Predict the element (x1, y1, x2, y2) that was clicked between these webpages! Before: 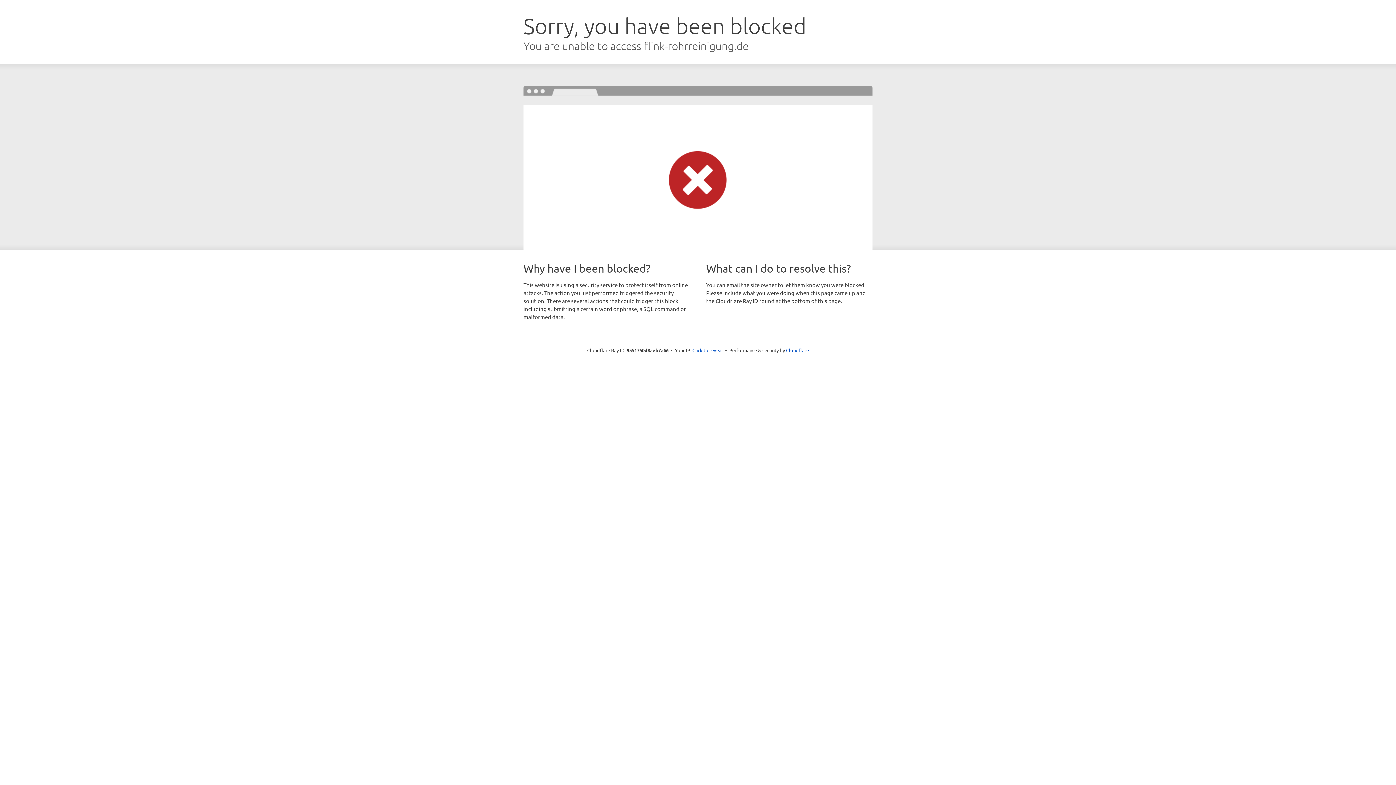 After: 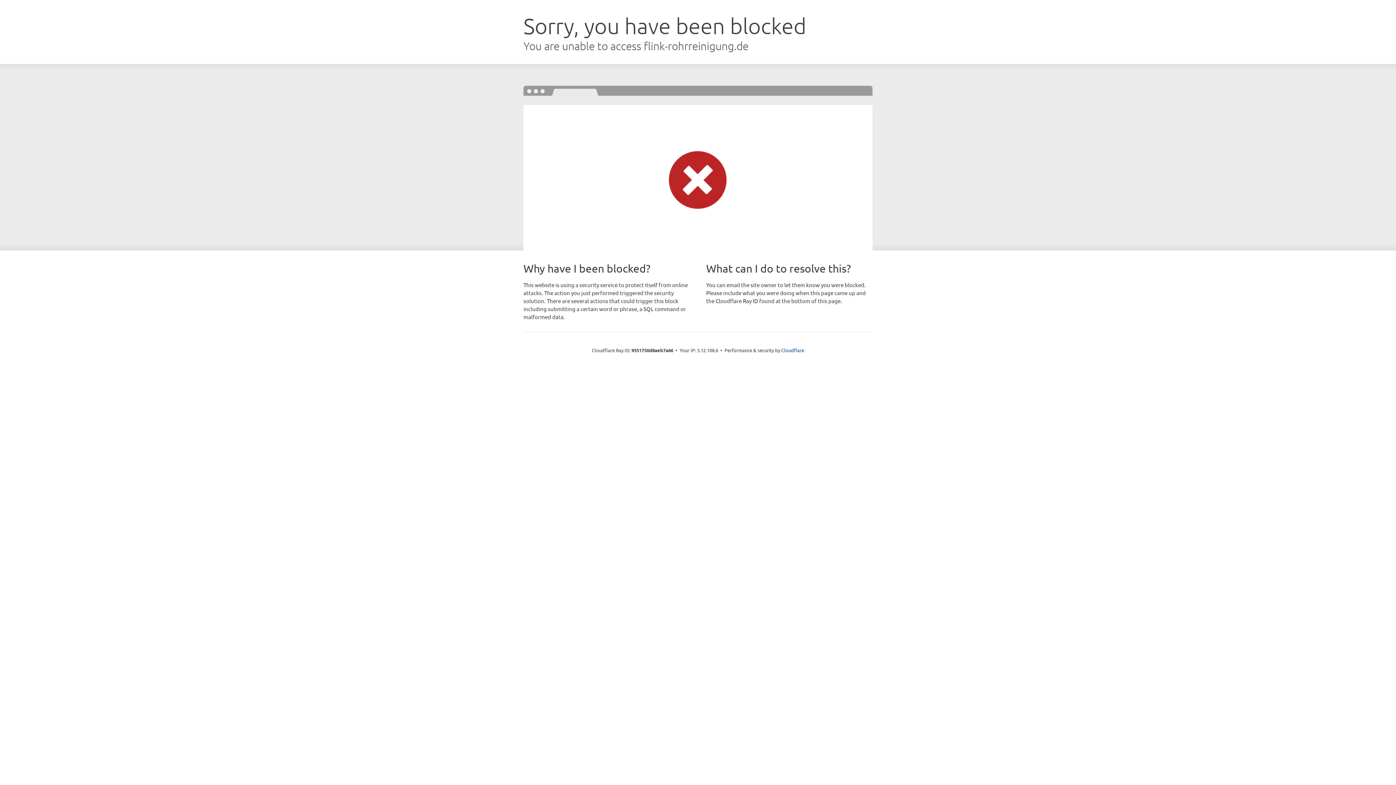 Action: bbox: (692, 346, 723, 353) label: Click to reveal